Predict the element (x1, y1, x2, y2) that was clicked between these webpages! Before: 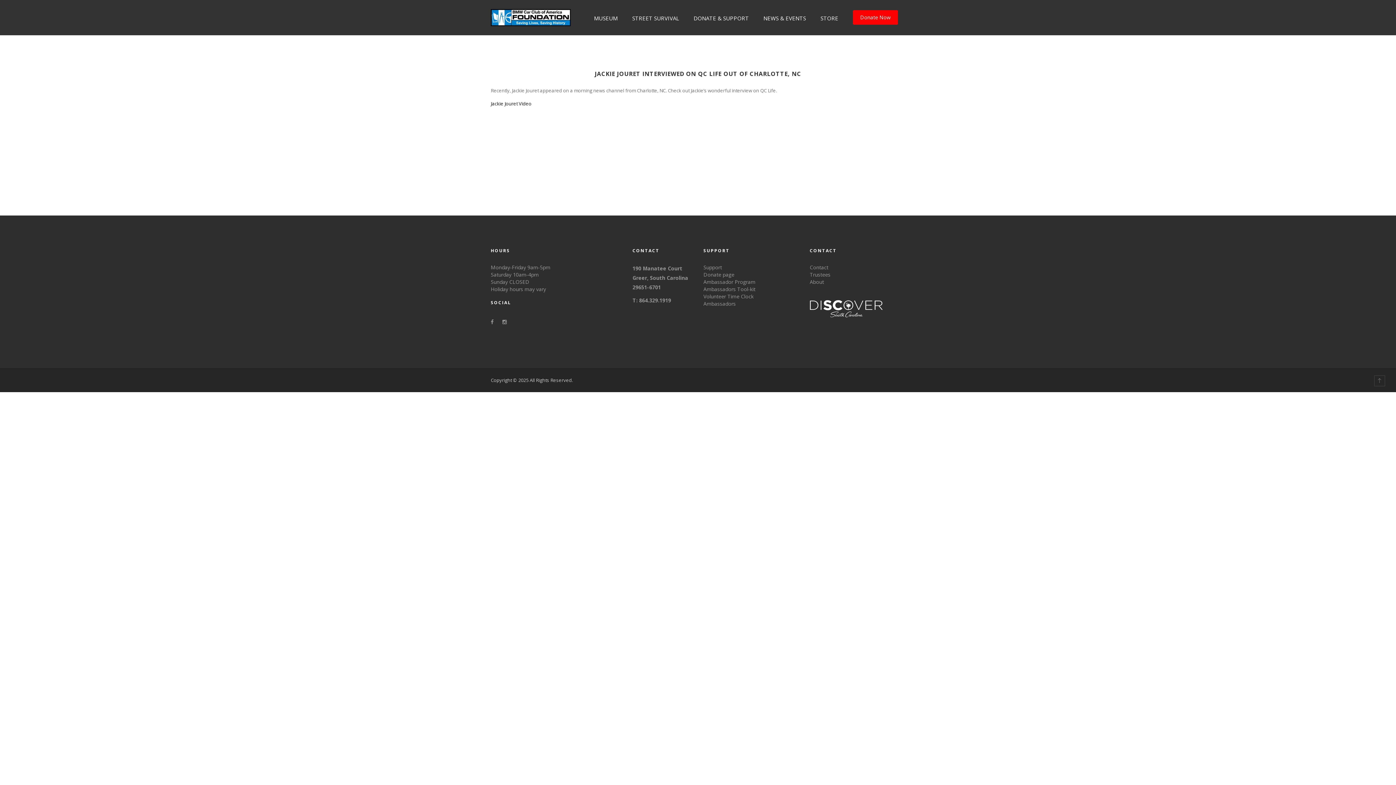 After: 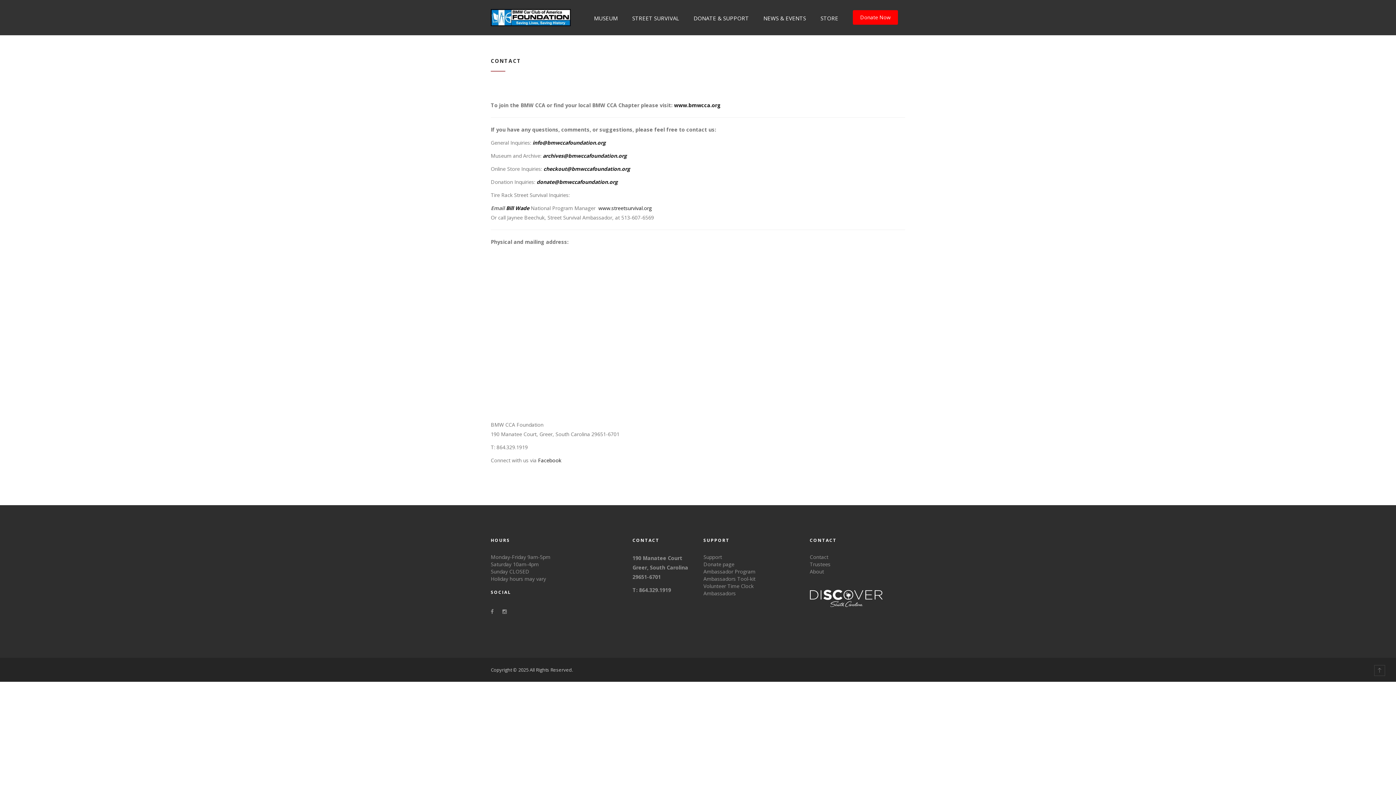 Action: bbox: (810, 264, 828, 270) label: Contact